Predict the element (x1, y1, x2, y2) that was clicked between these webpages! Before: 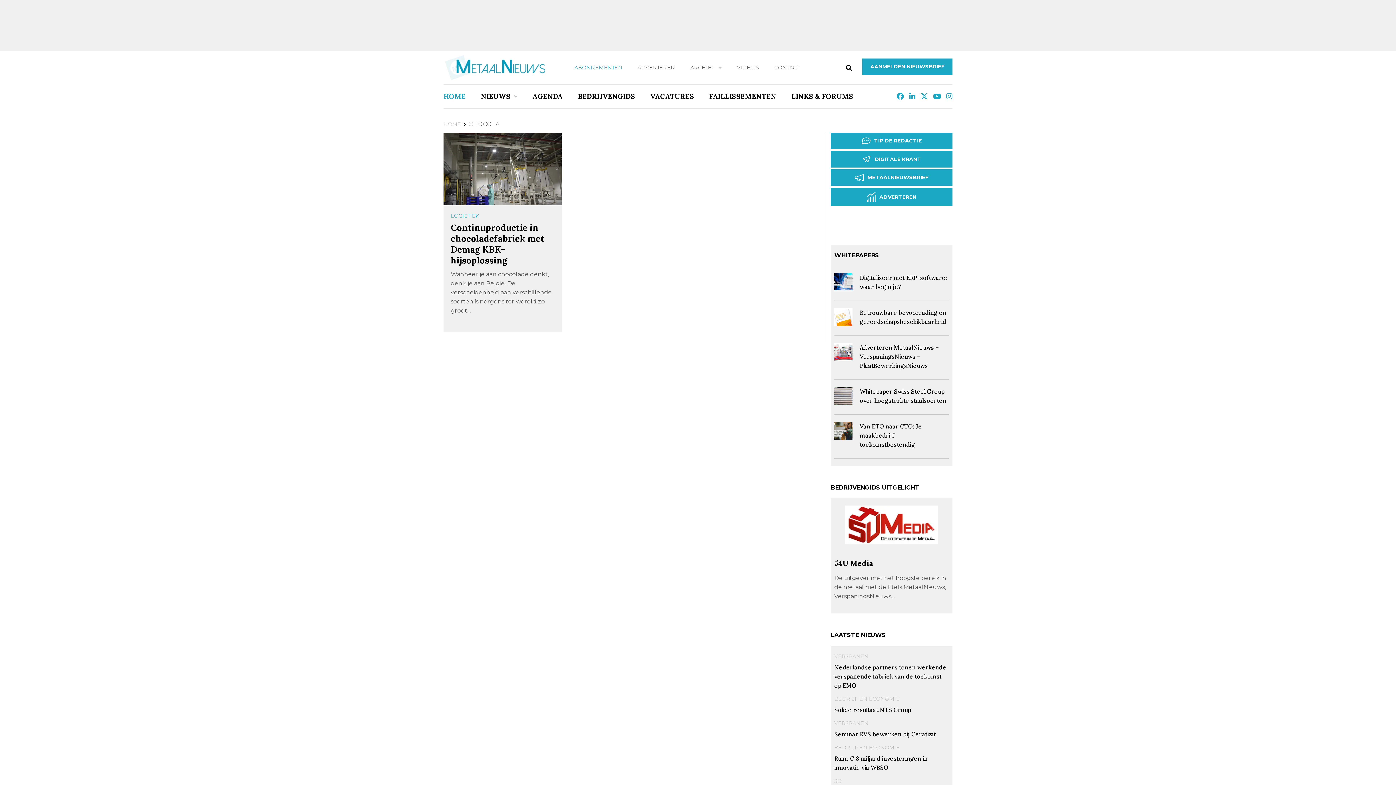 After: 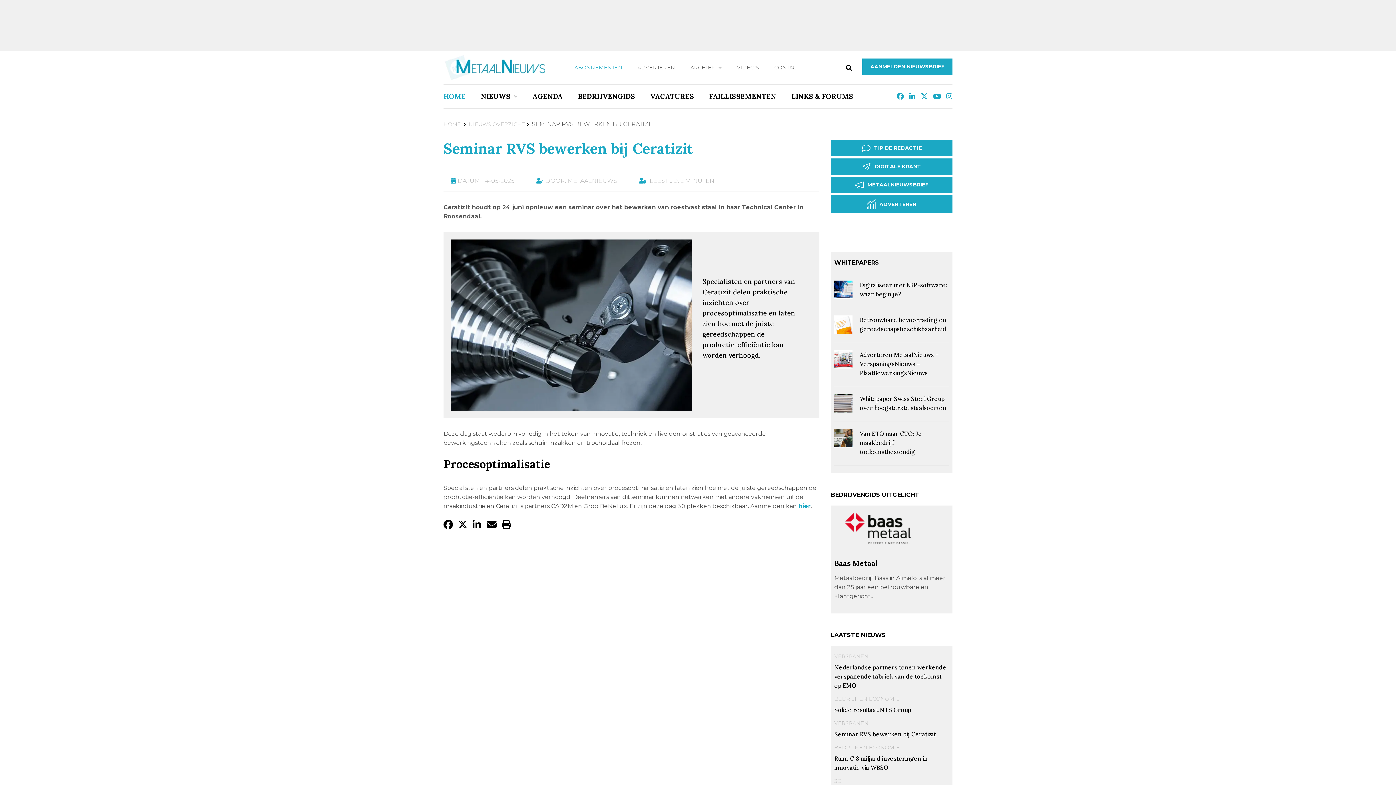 Action: label: Seminar RVS bewerken bij Ceratizit bbox: (834, 730, 936, 738)